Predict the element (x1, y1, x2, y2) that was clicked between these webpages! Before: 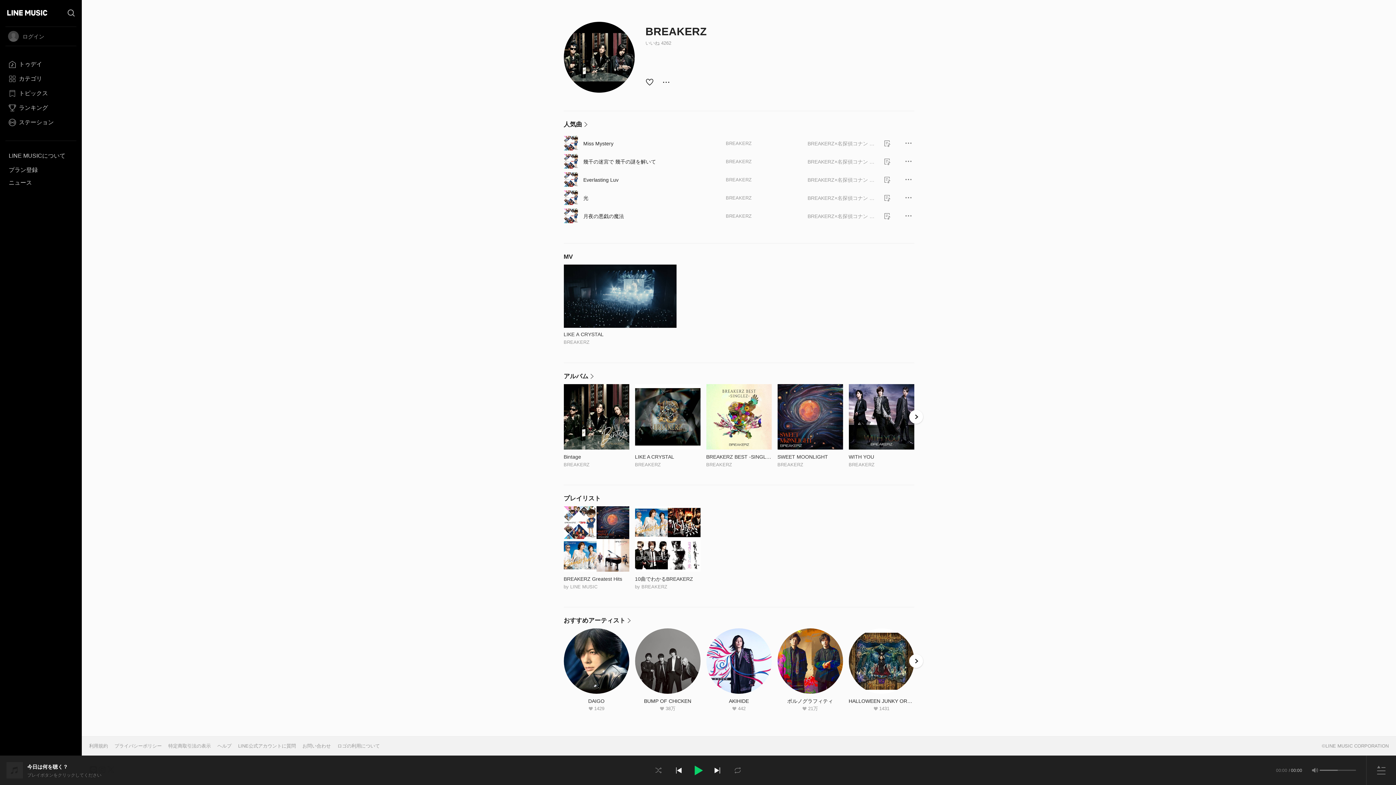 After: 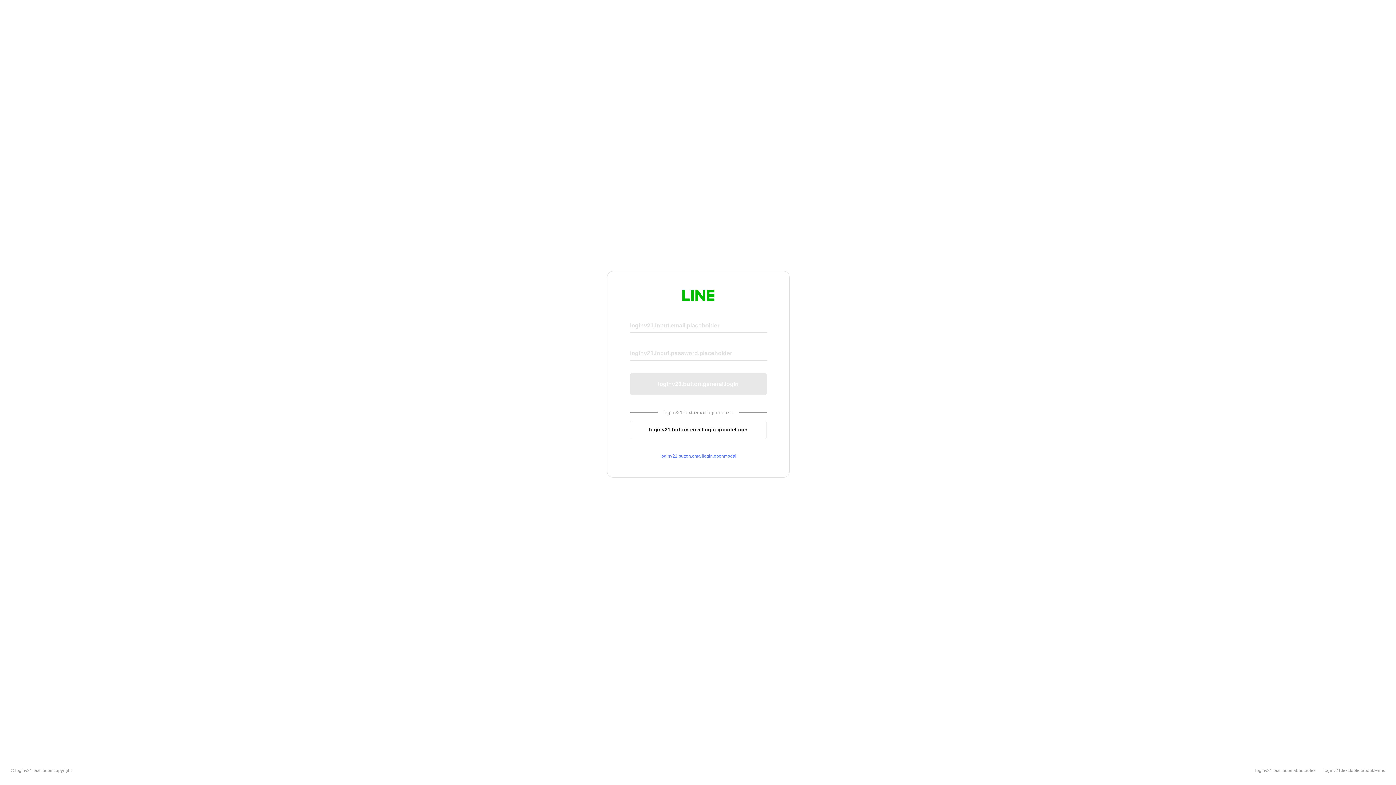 Action: label: ログイン bbox: (5, 26, 76, 45)